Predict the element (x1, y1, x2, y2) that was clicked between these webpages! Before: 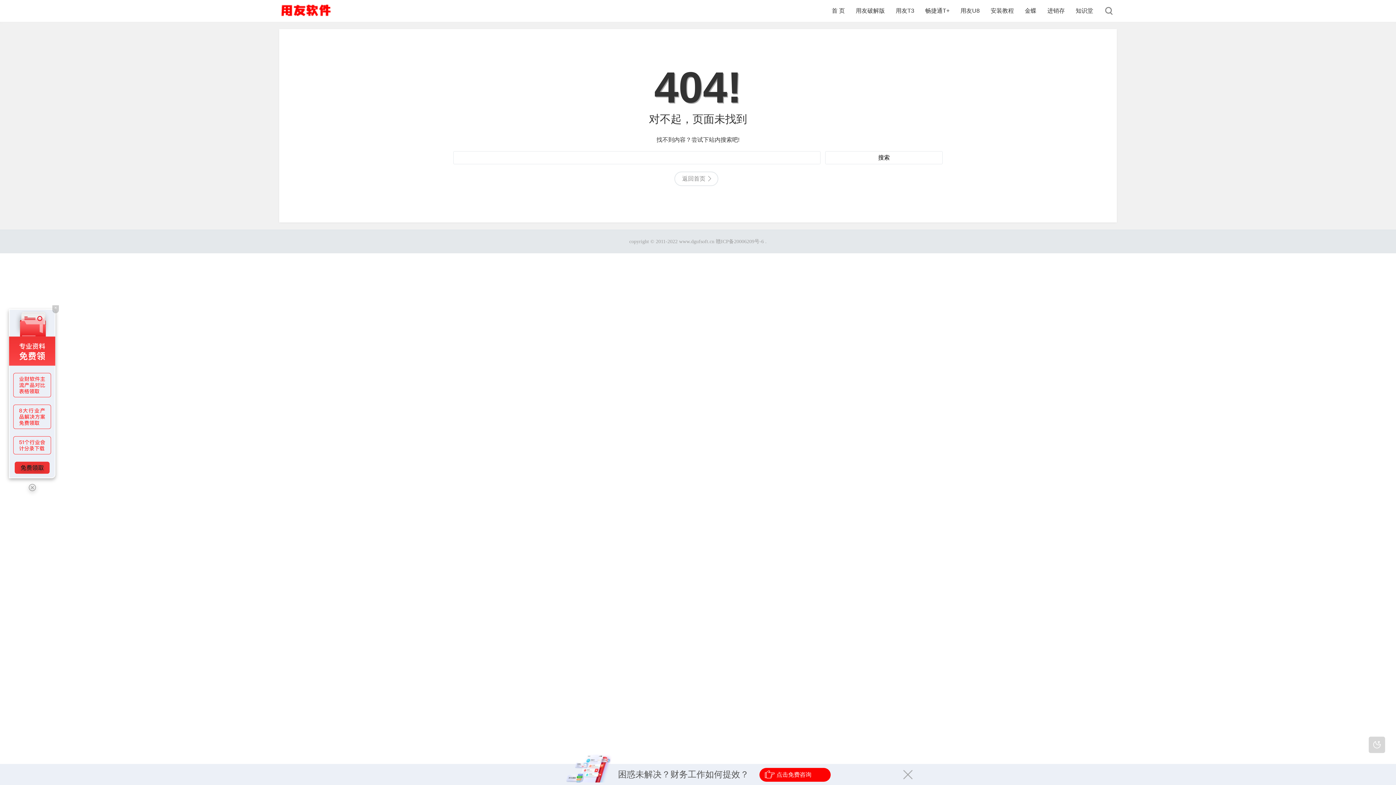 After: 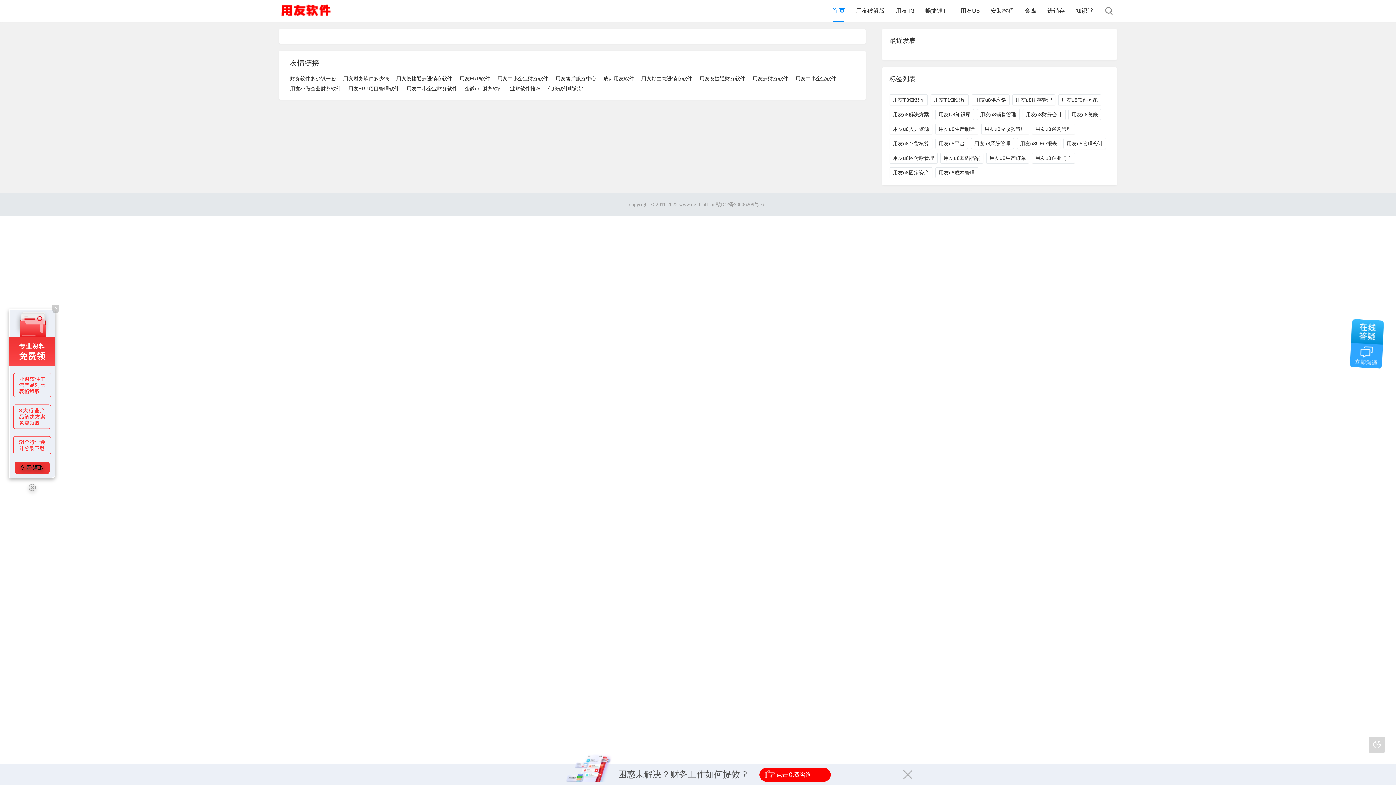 Action: bbox: (279, 0, 332, 21)